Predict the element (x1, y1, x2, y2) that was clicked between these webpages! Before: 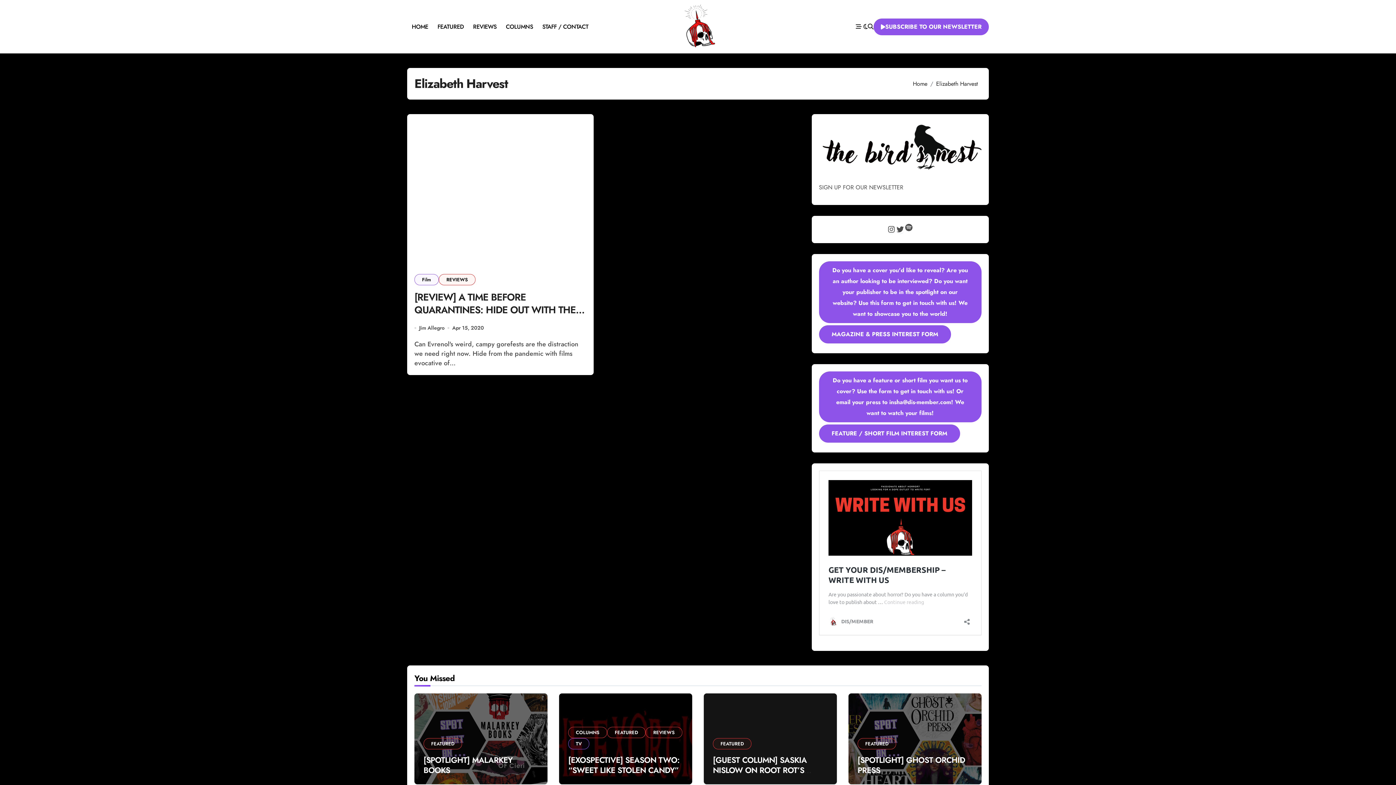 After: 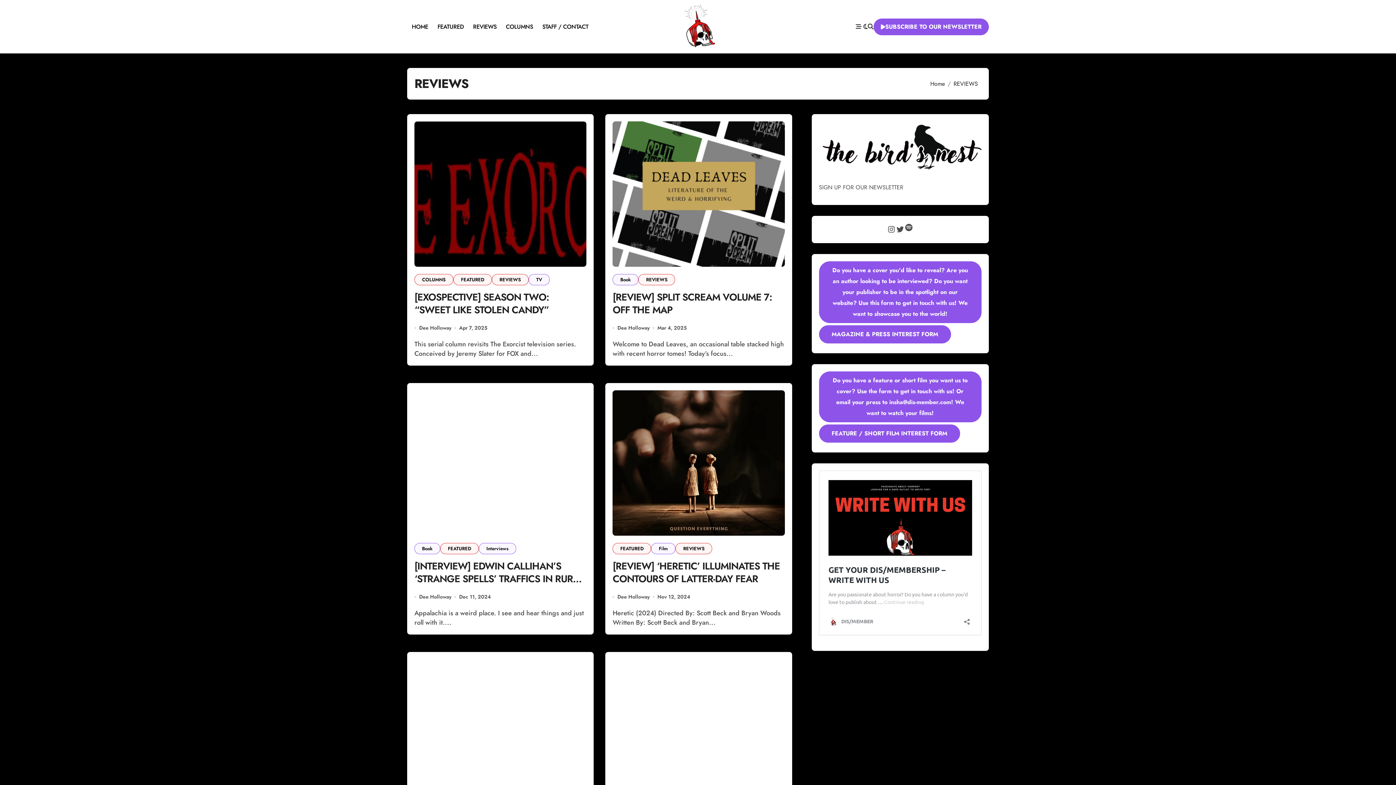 Action: bbox: (468, 16, 501, 36) label: REVIEWS